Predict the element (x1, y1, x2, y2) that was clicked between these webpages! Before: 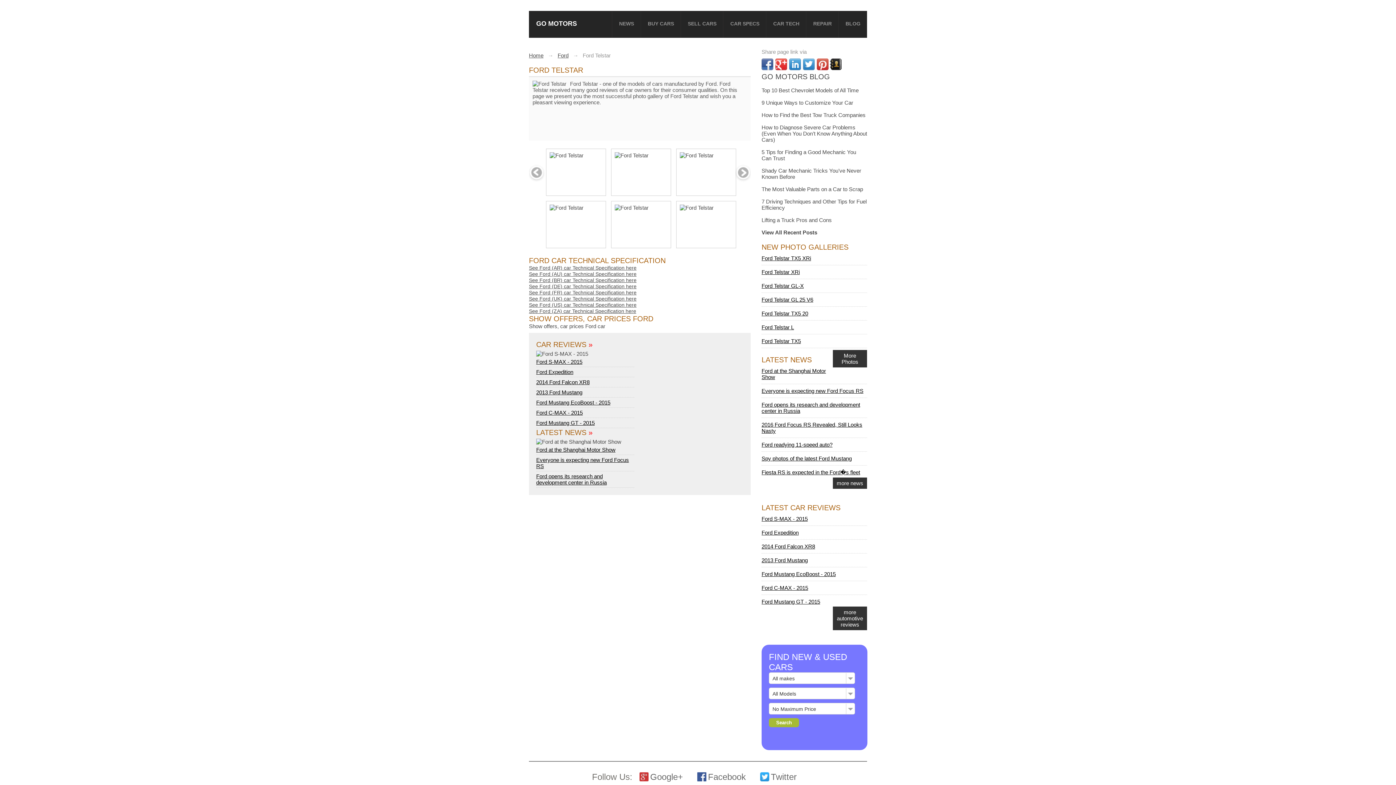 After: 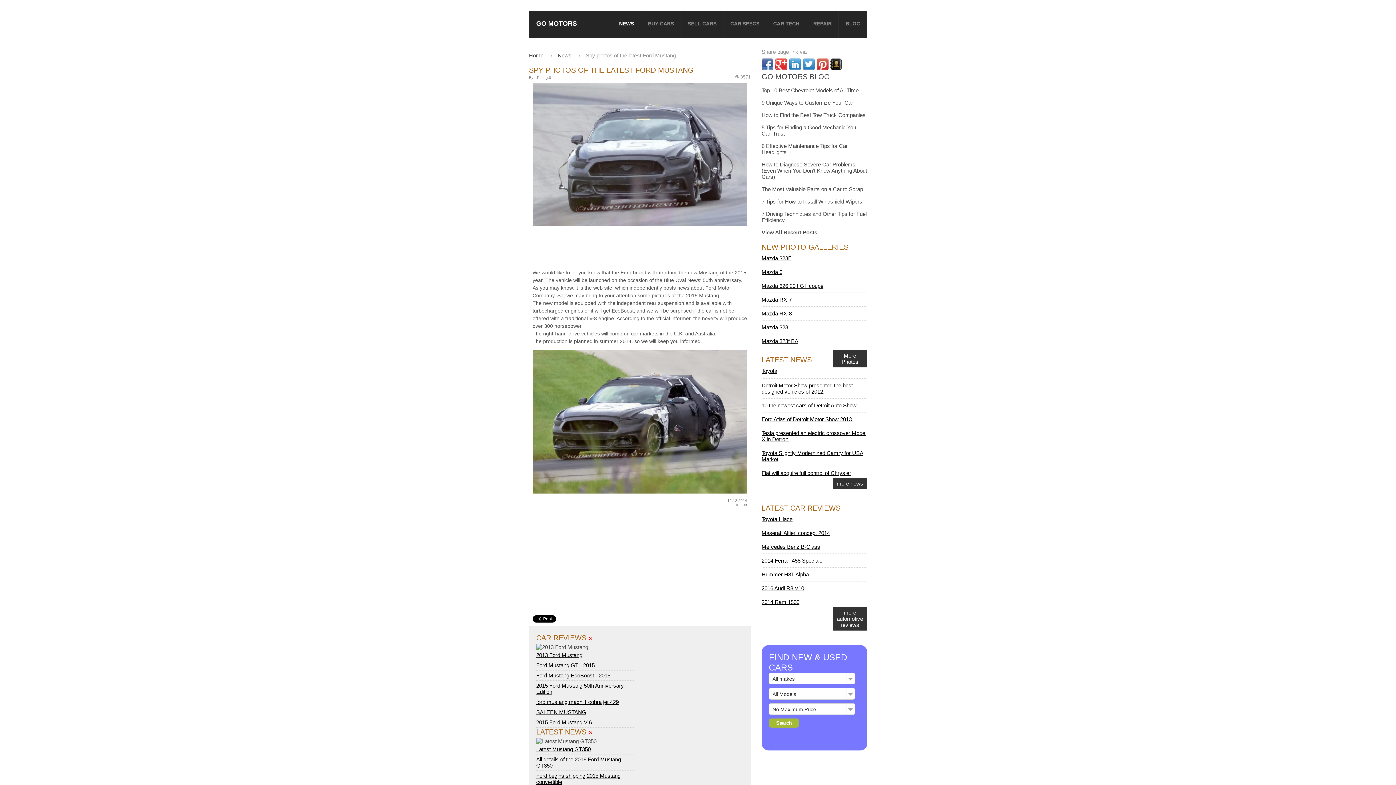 Action: label: Spy photos of the latest Ford Mustang bbox: (761, 455, 852, 461)